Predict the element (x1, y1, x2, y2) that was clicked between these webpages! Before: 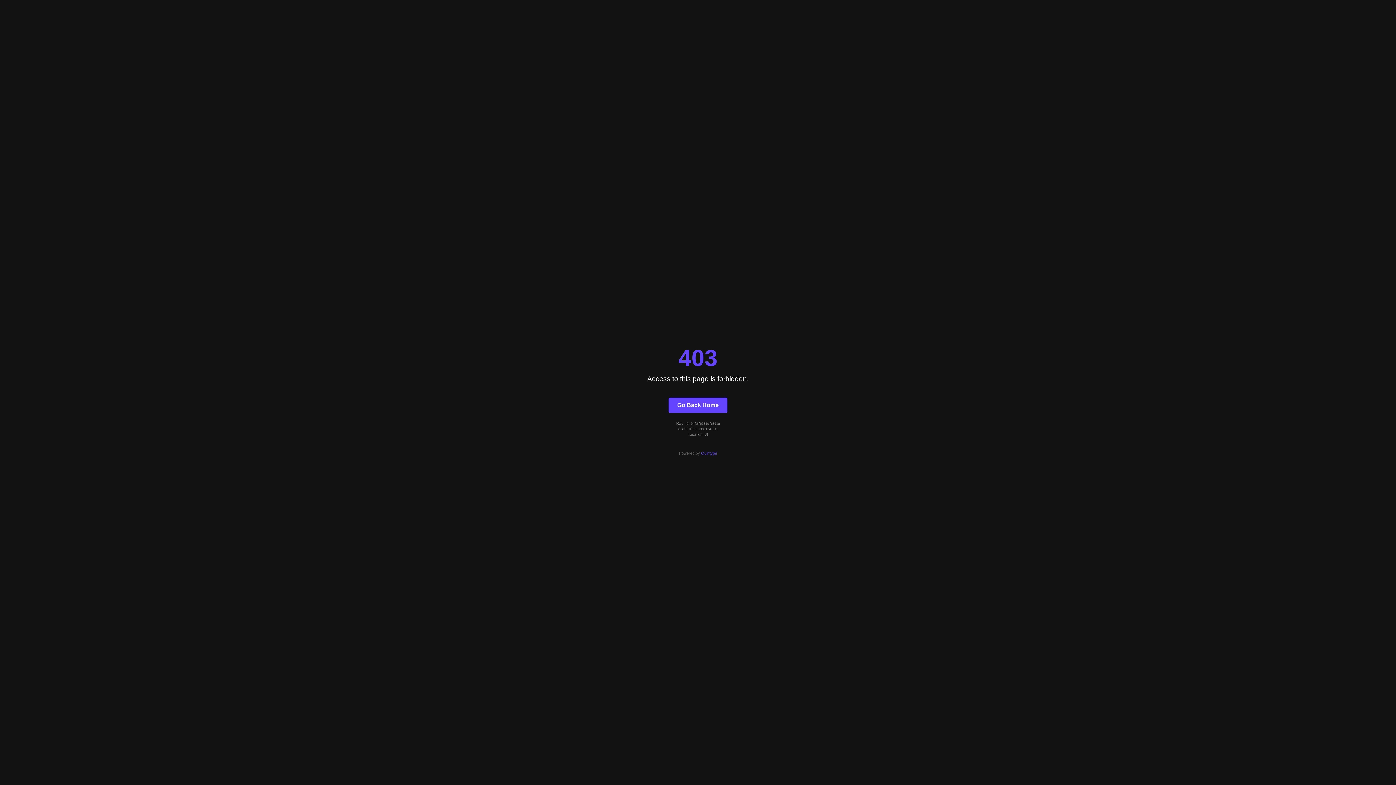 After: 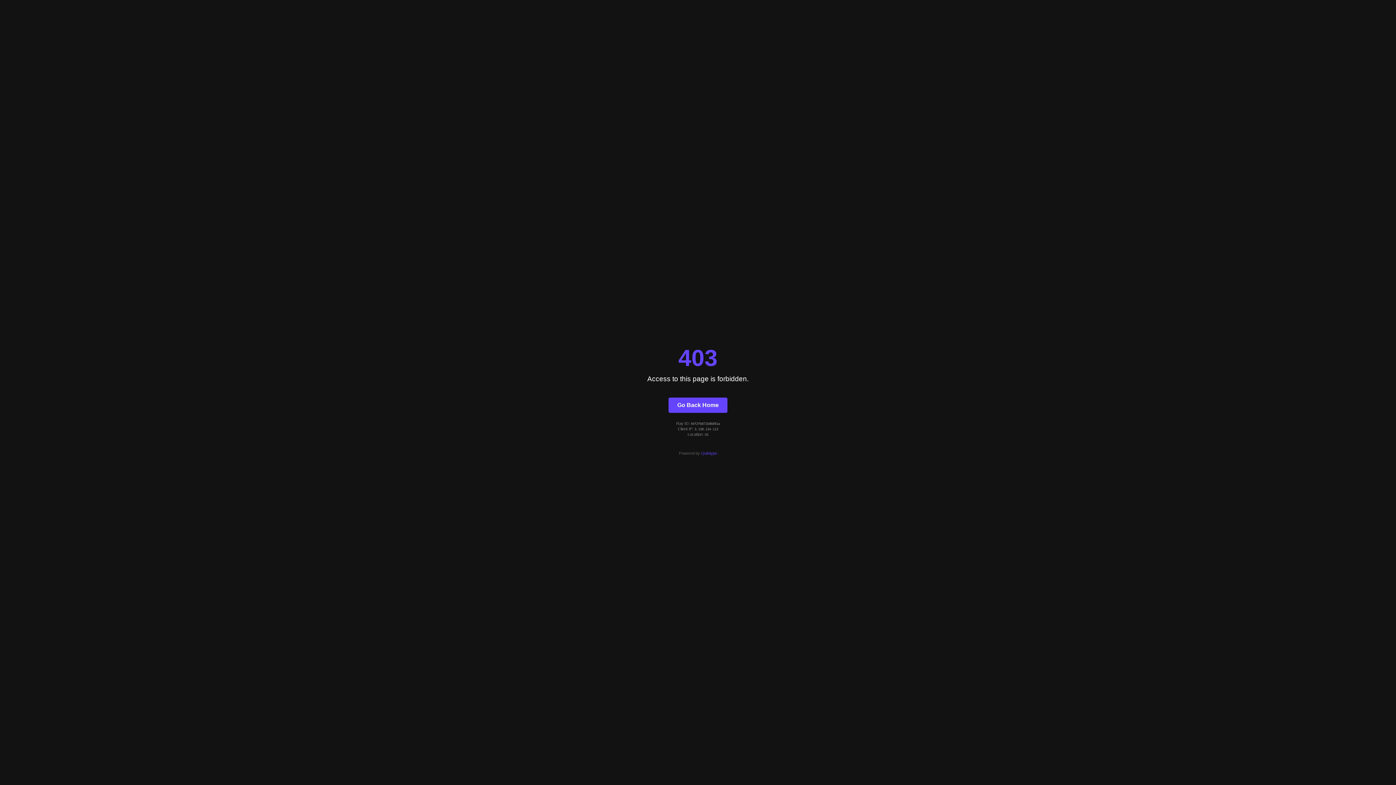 Action: label: Go Back Home bbox: (668, 397, 727, 412)